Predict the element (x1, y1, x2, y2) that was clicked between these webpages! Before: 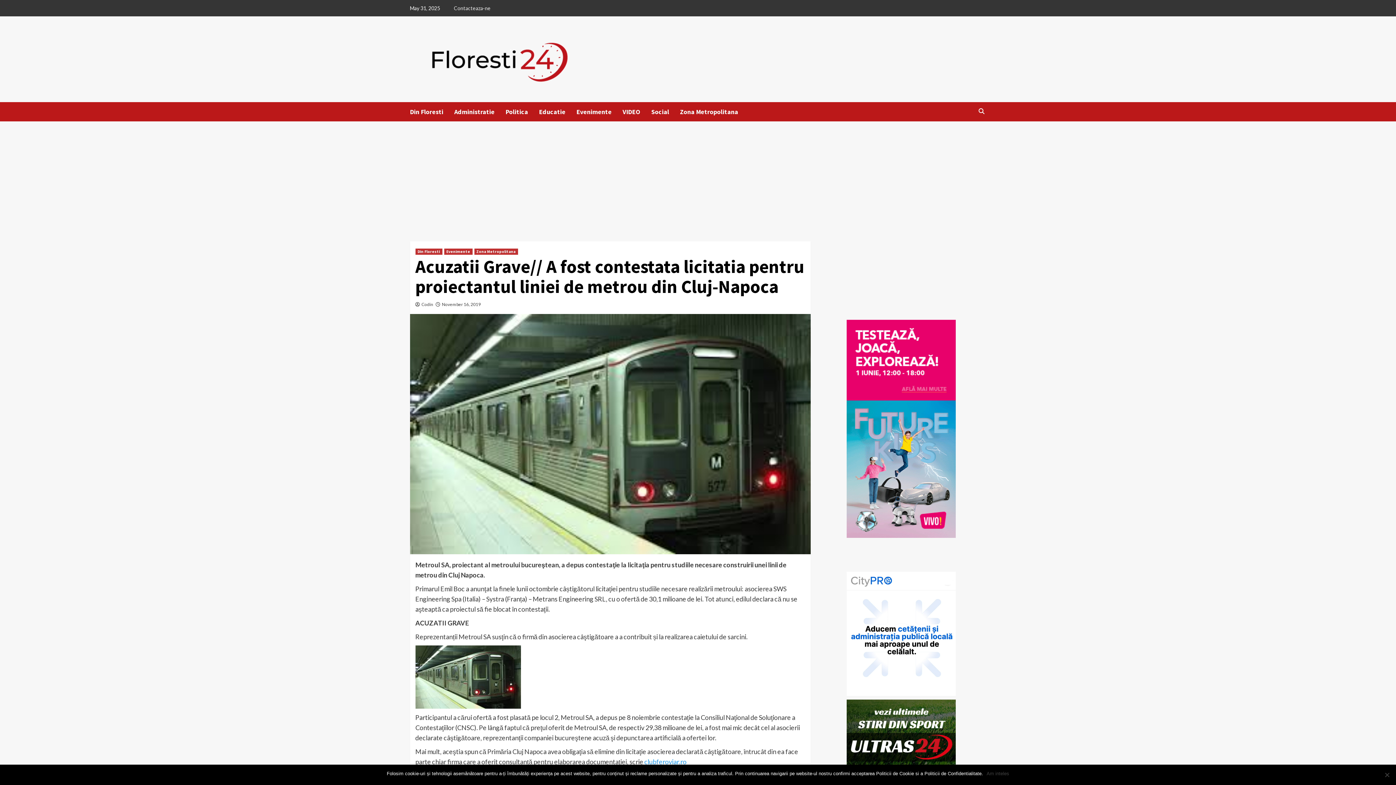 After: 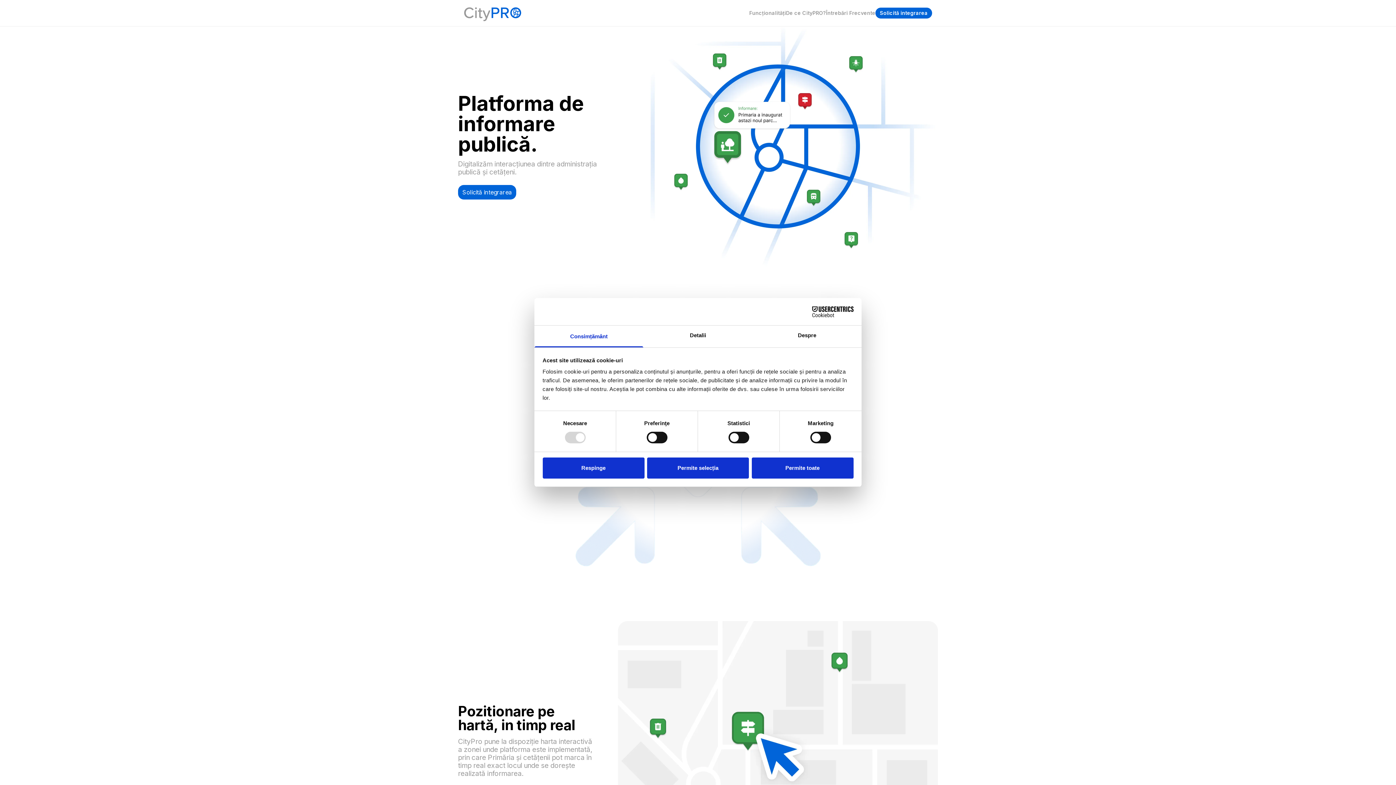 Action: bbox: (816, 572, 986, 696)